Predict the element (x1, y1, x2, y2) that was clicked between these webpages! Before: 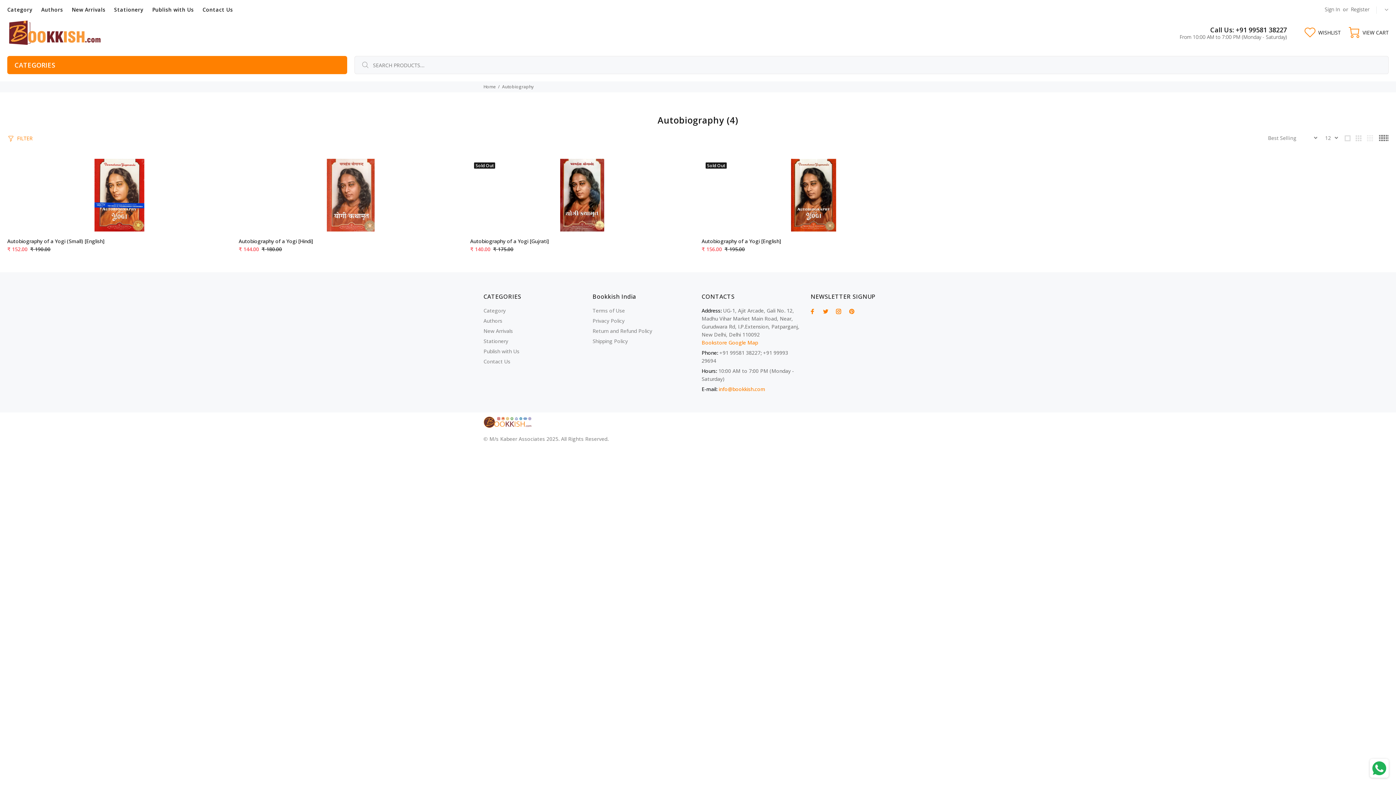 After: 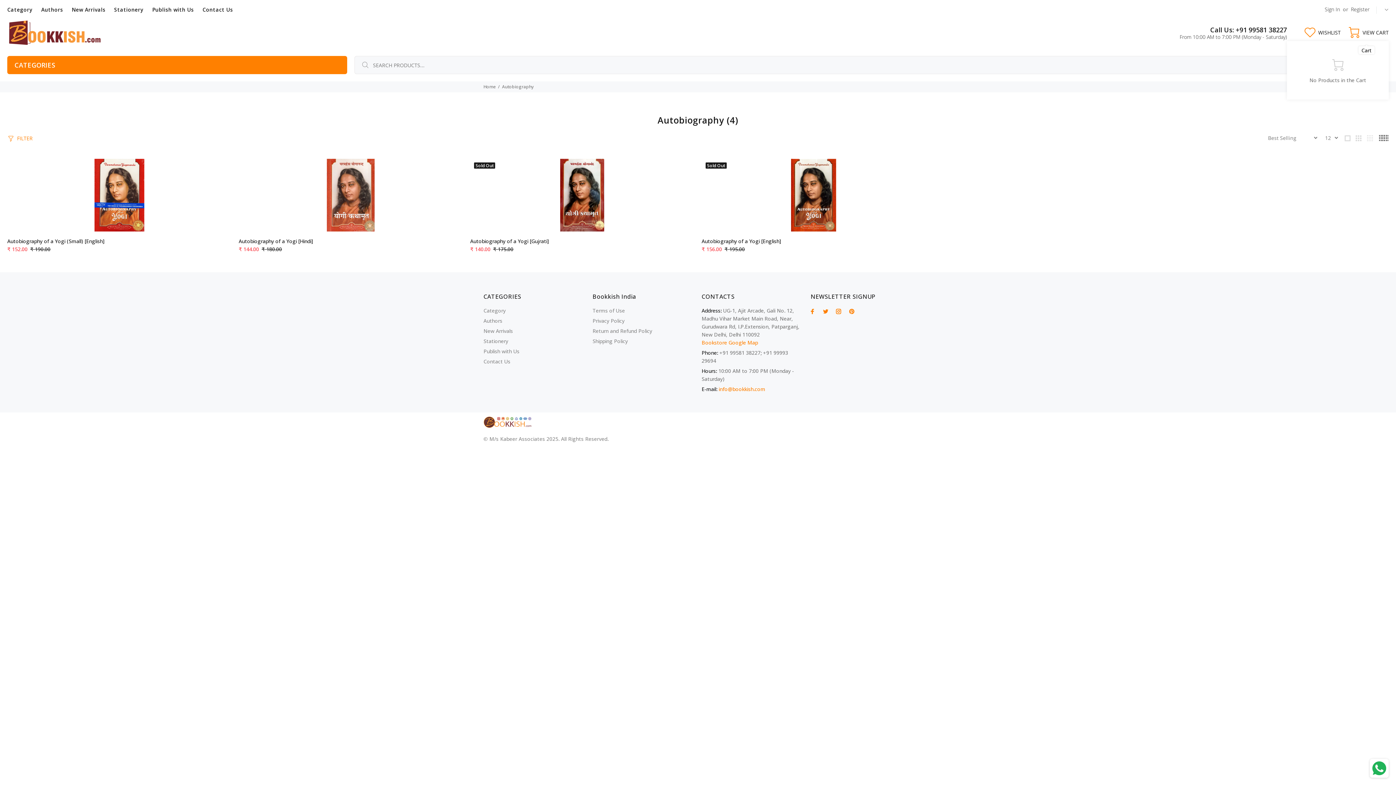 Action: bbox: (1344, 23, 1389, 41) label: VIEW CART